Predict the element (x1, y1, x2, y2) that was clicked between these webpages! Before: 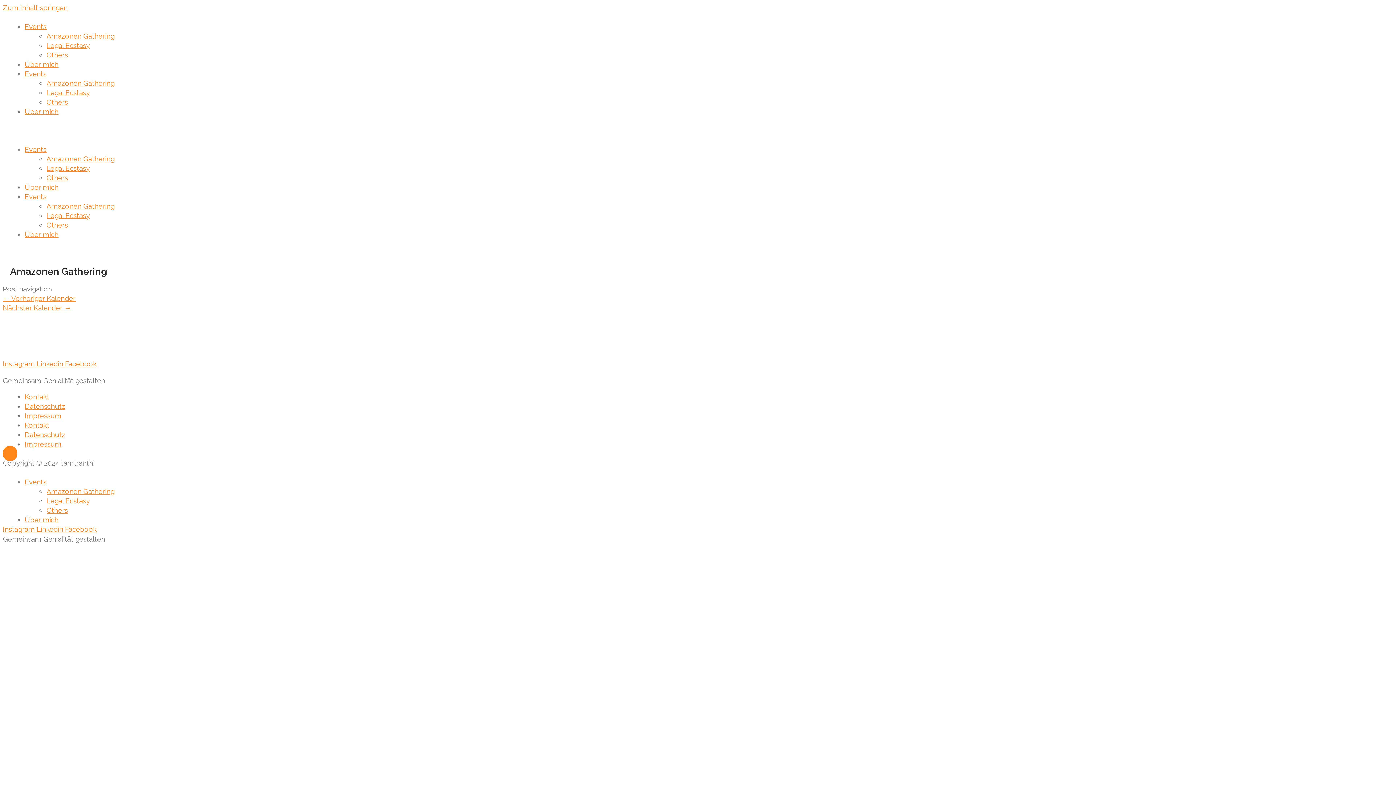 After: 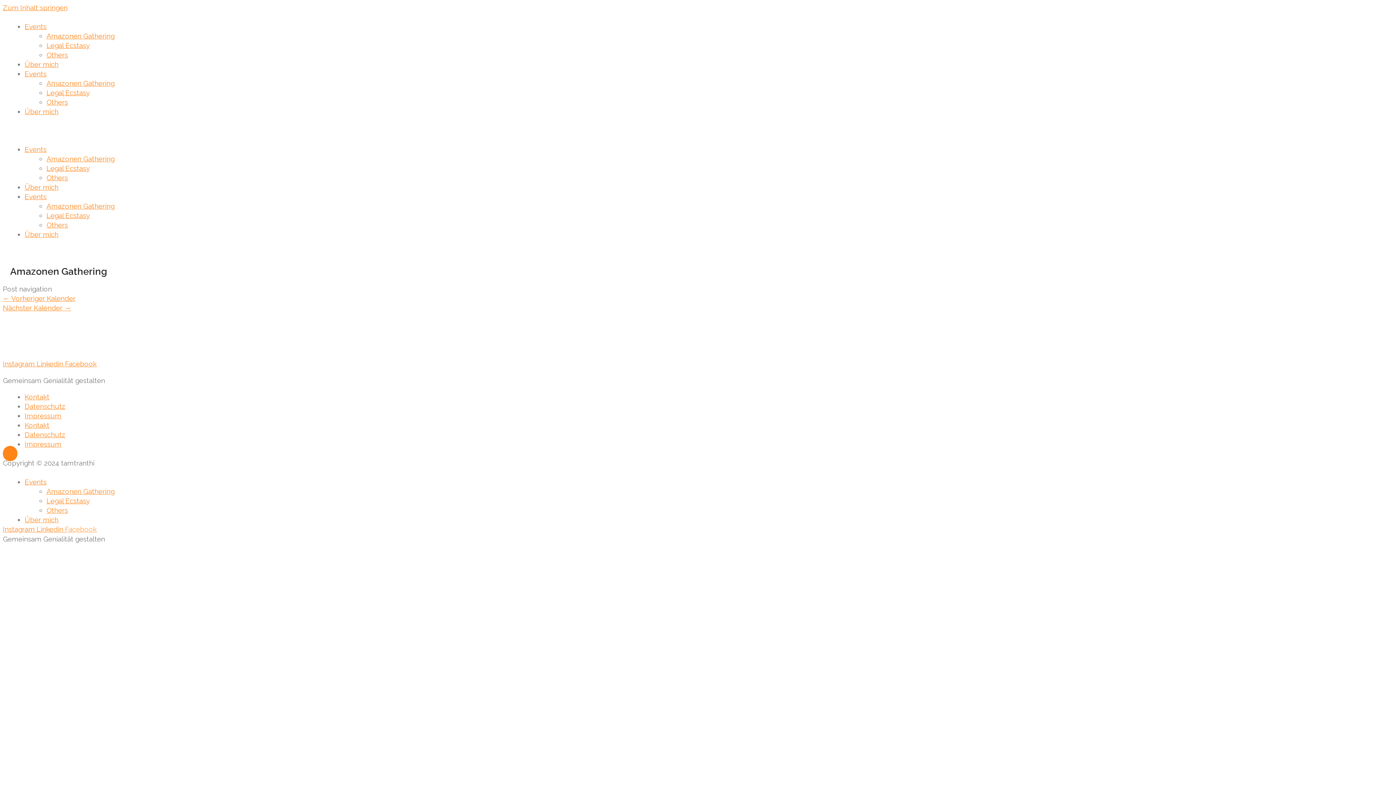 Action: bbox: (65, 525, 96, 533) label: Facebook